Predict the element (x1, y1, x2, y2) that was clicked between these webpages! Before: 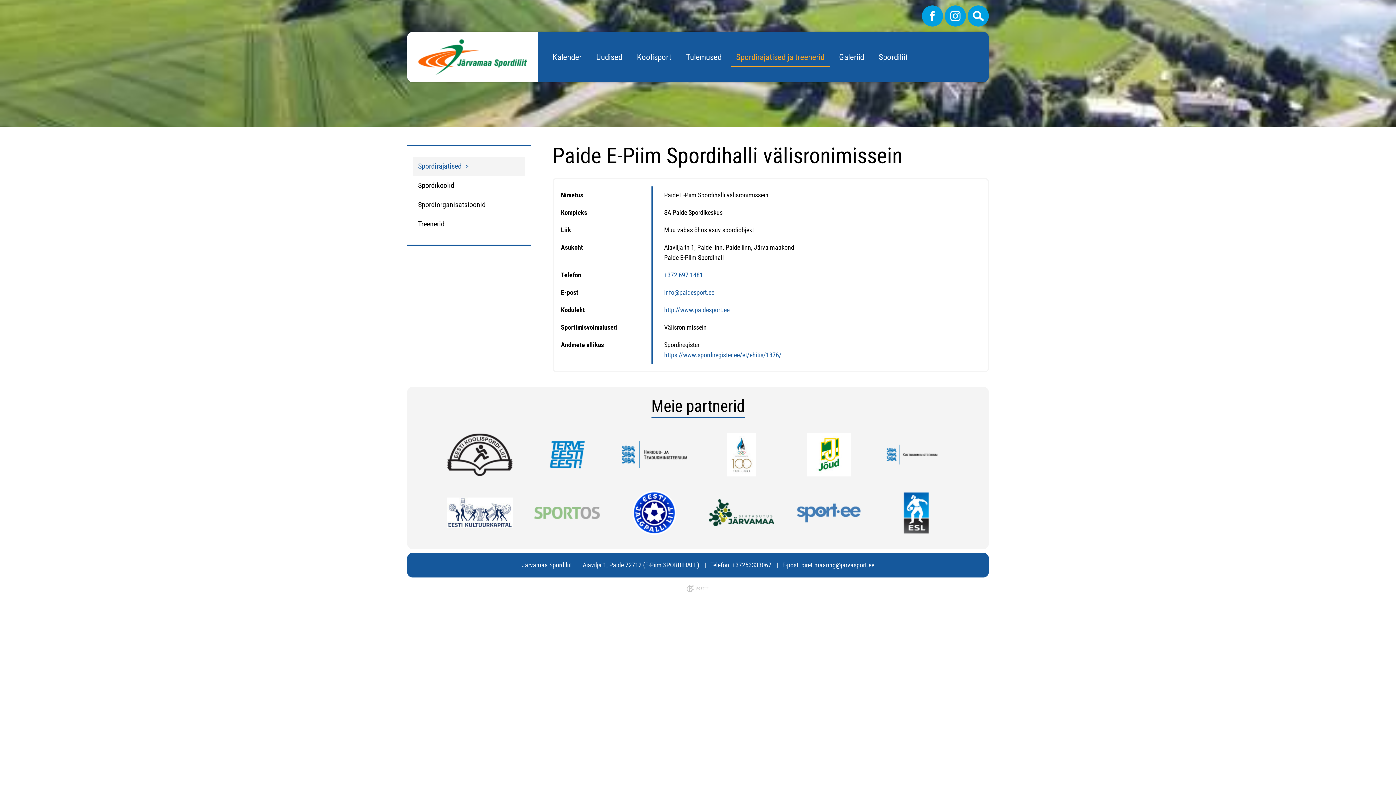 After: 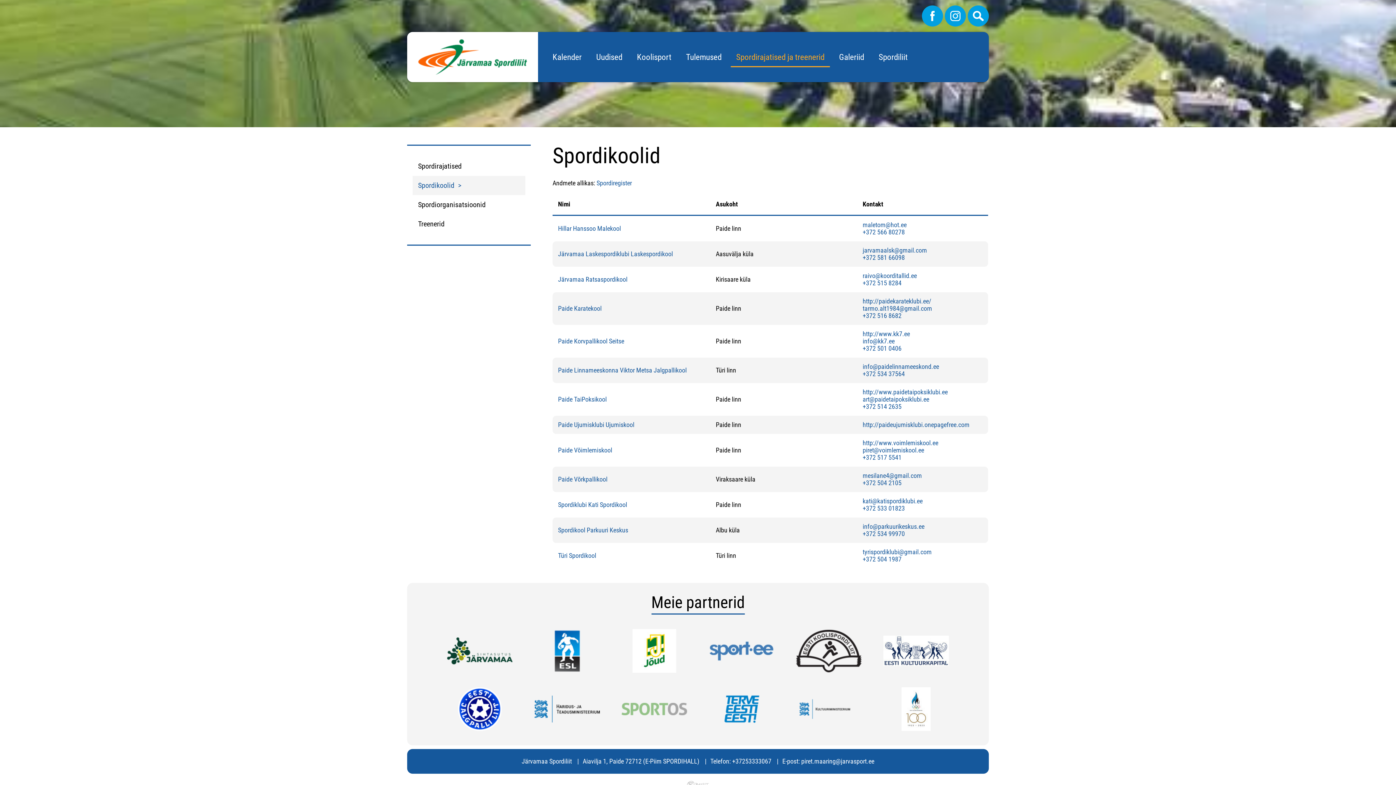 Action: bbox: (412, 176, 525, 195) label: Spordikoolid